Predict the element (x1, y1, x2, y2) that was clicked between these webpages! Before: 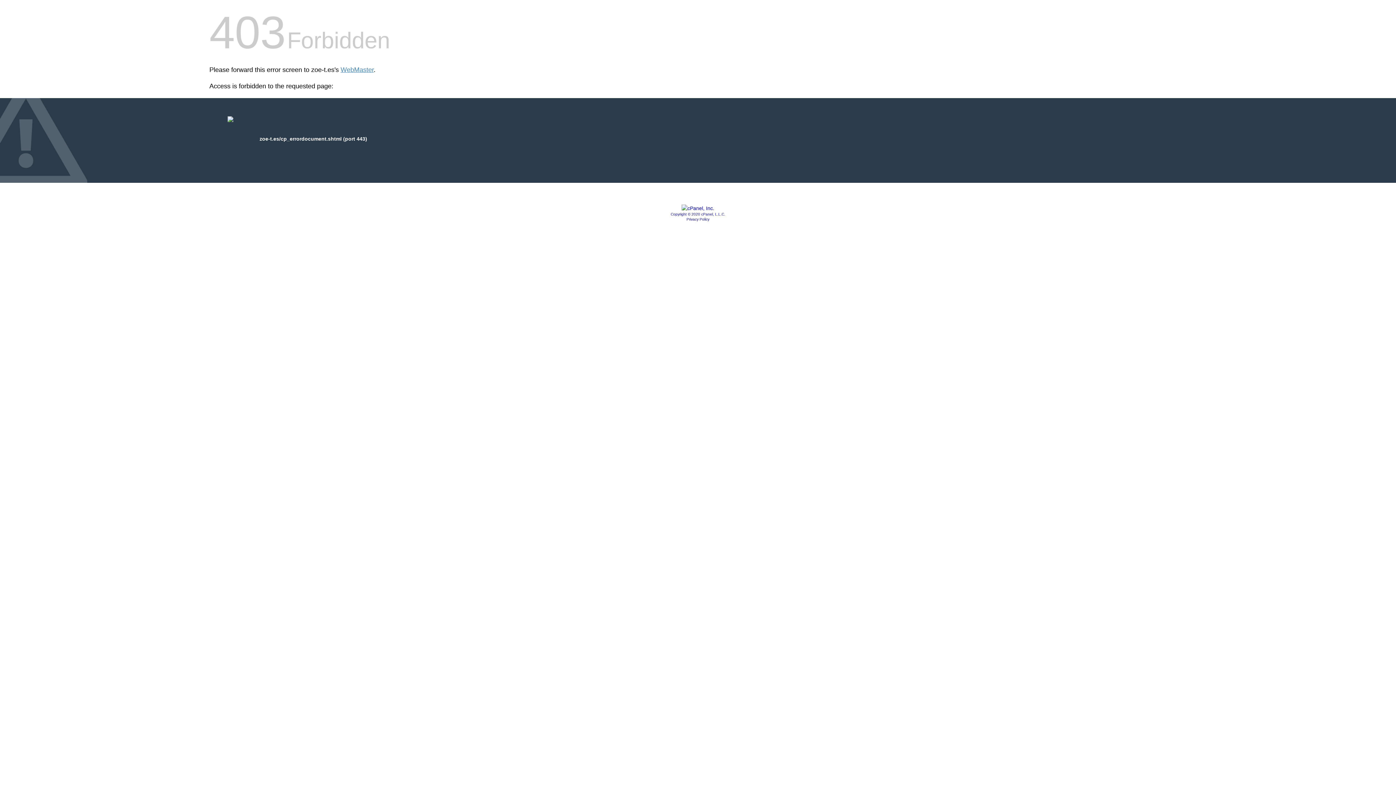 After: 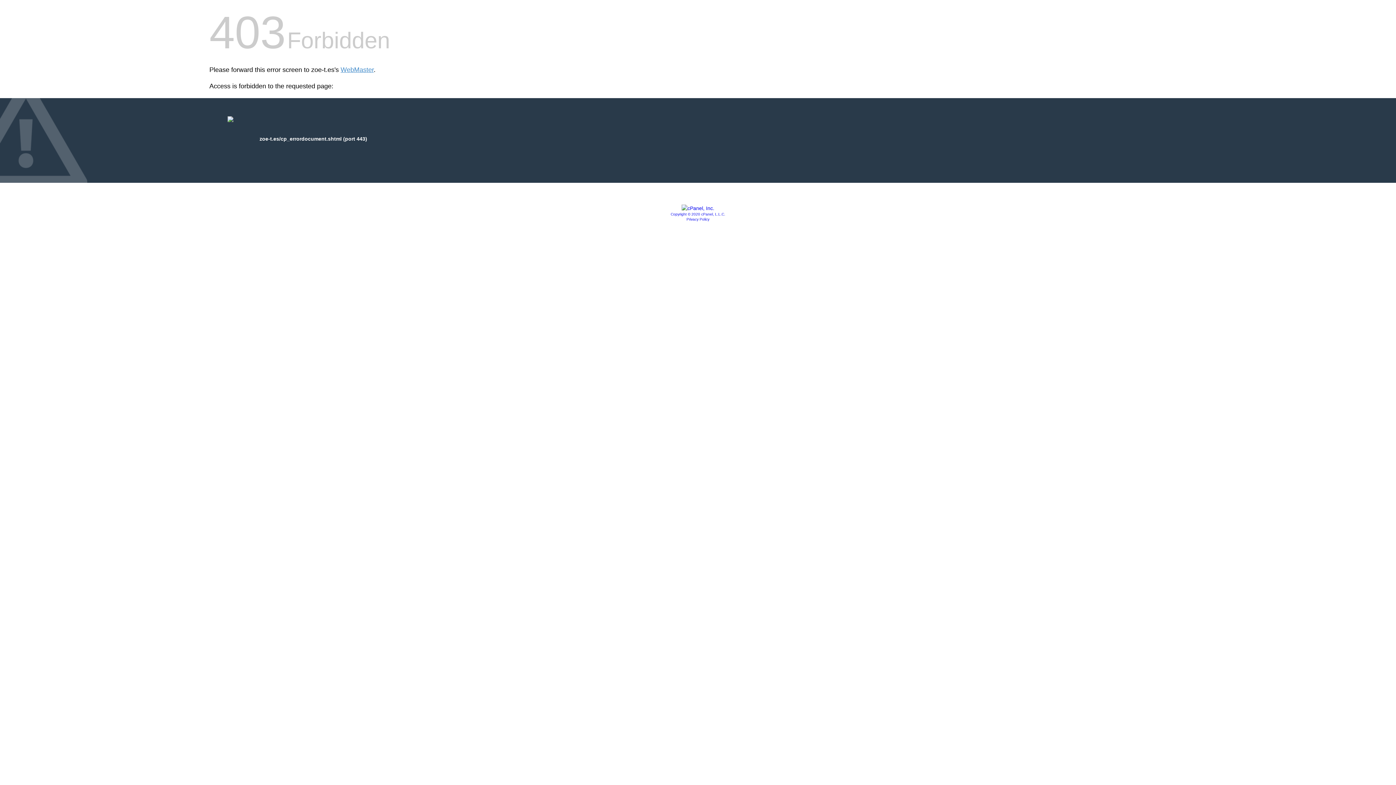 Action: label: Privacy Policy bbox: (686, 217, 709, 221)